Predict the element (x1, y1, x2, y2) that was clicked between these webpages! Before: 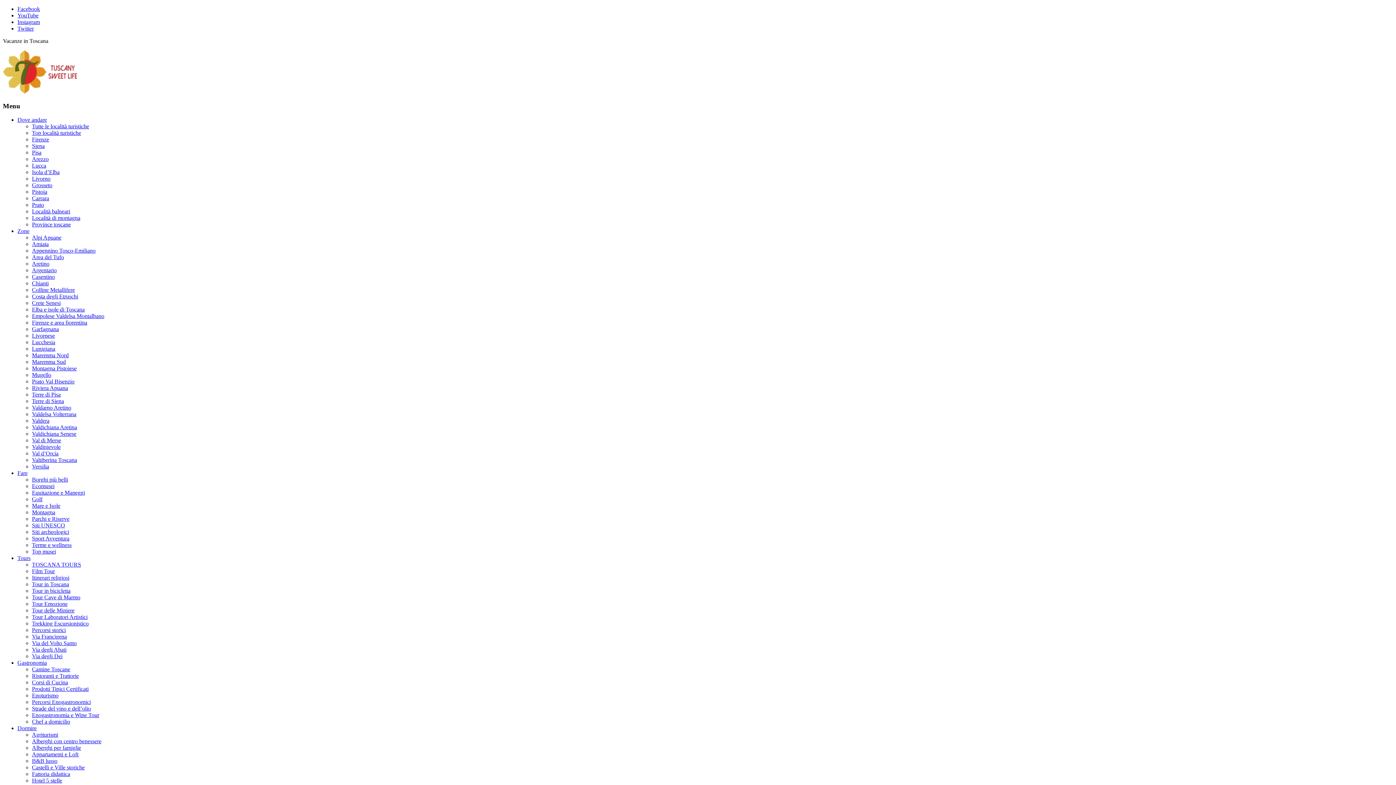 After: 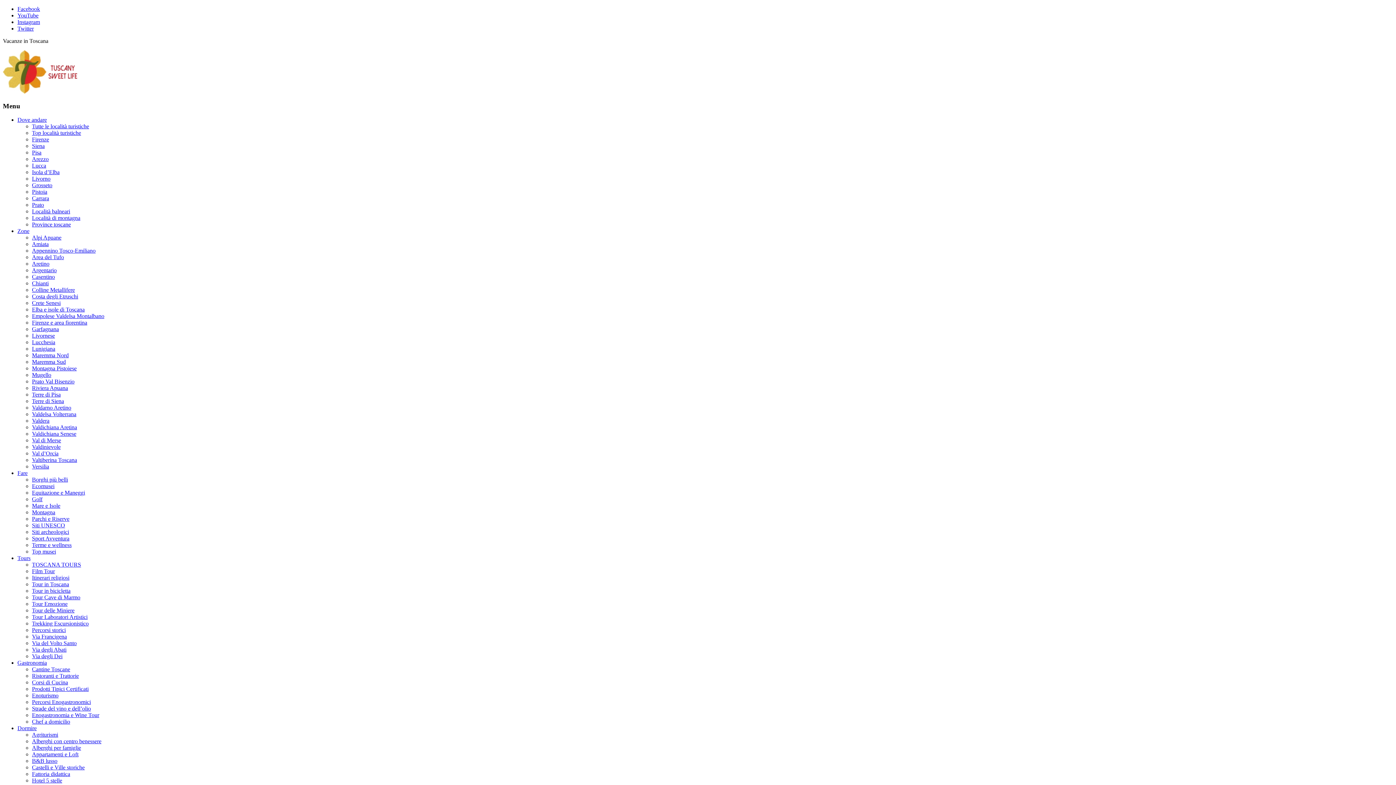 Action: bbox: (32, 568, 54, 574) label: Film Tour